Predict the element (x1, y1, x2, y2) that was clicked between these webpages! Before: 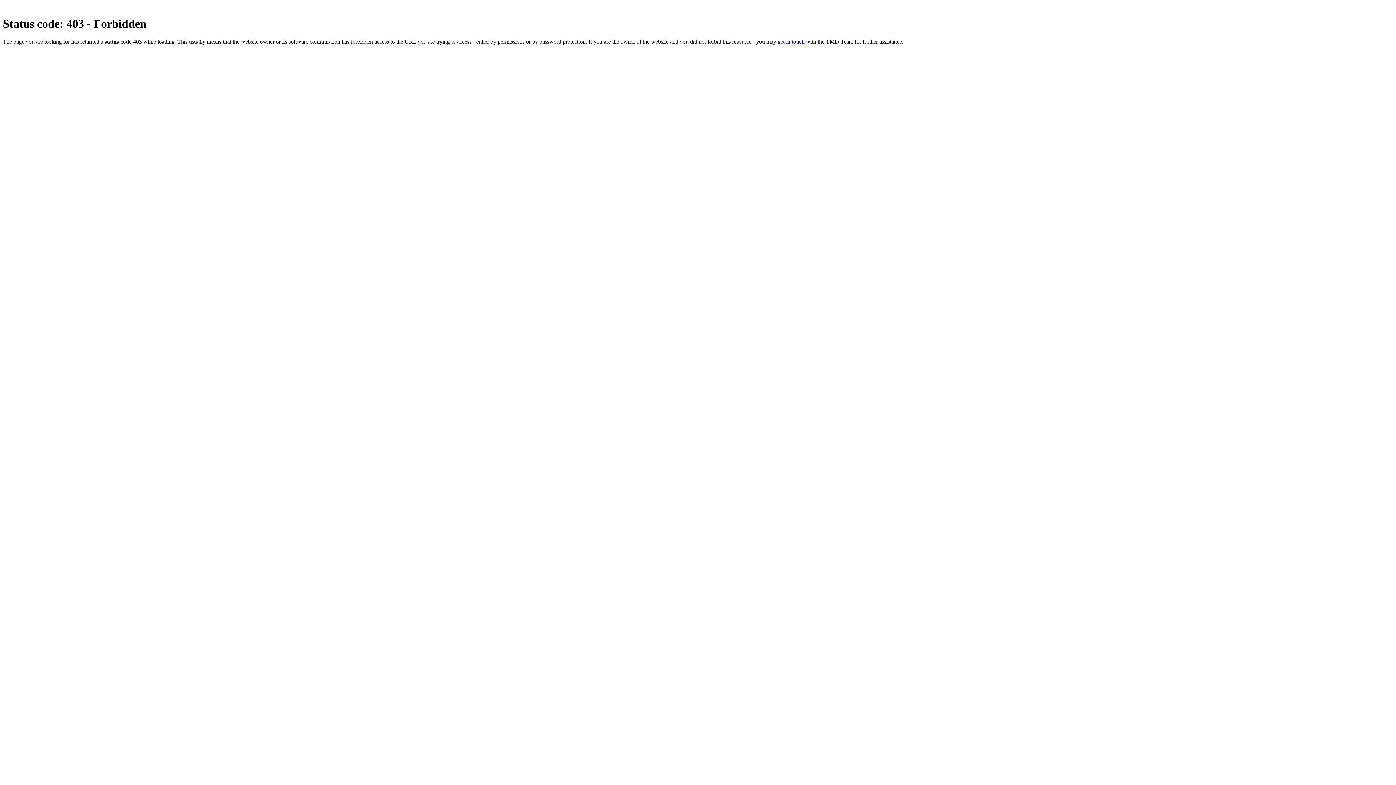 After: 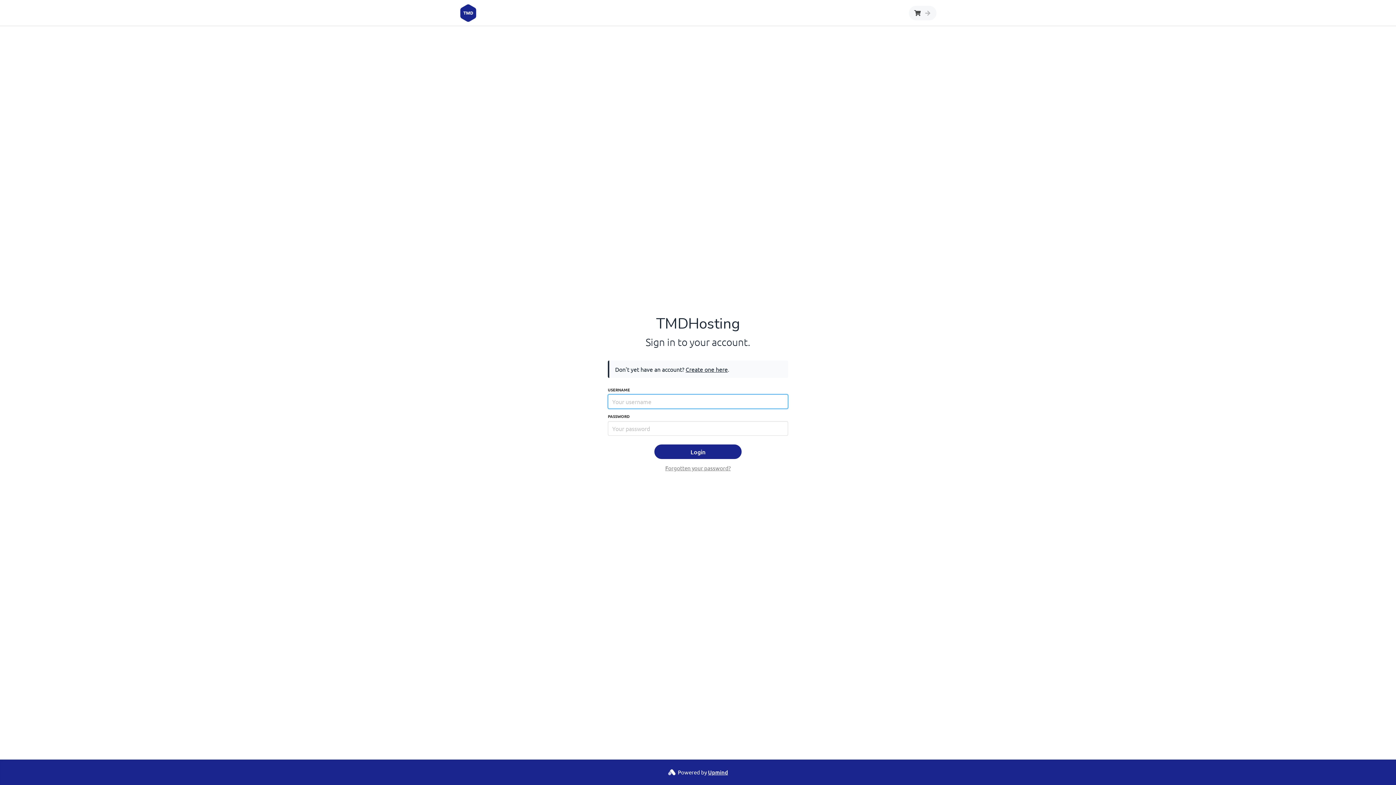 Action: bbox: (777, 38, 804, 44) label: get in touch